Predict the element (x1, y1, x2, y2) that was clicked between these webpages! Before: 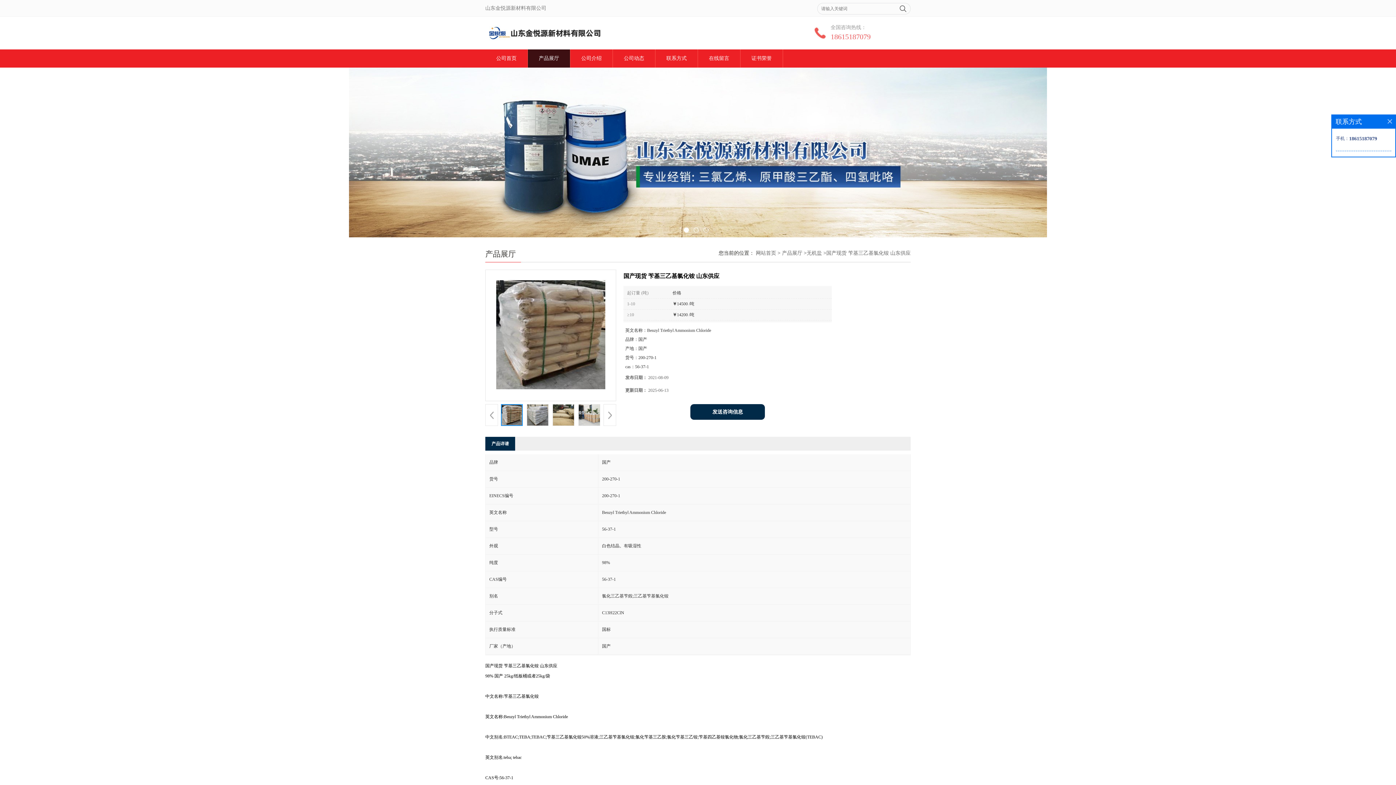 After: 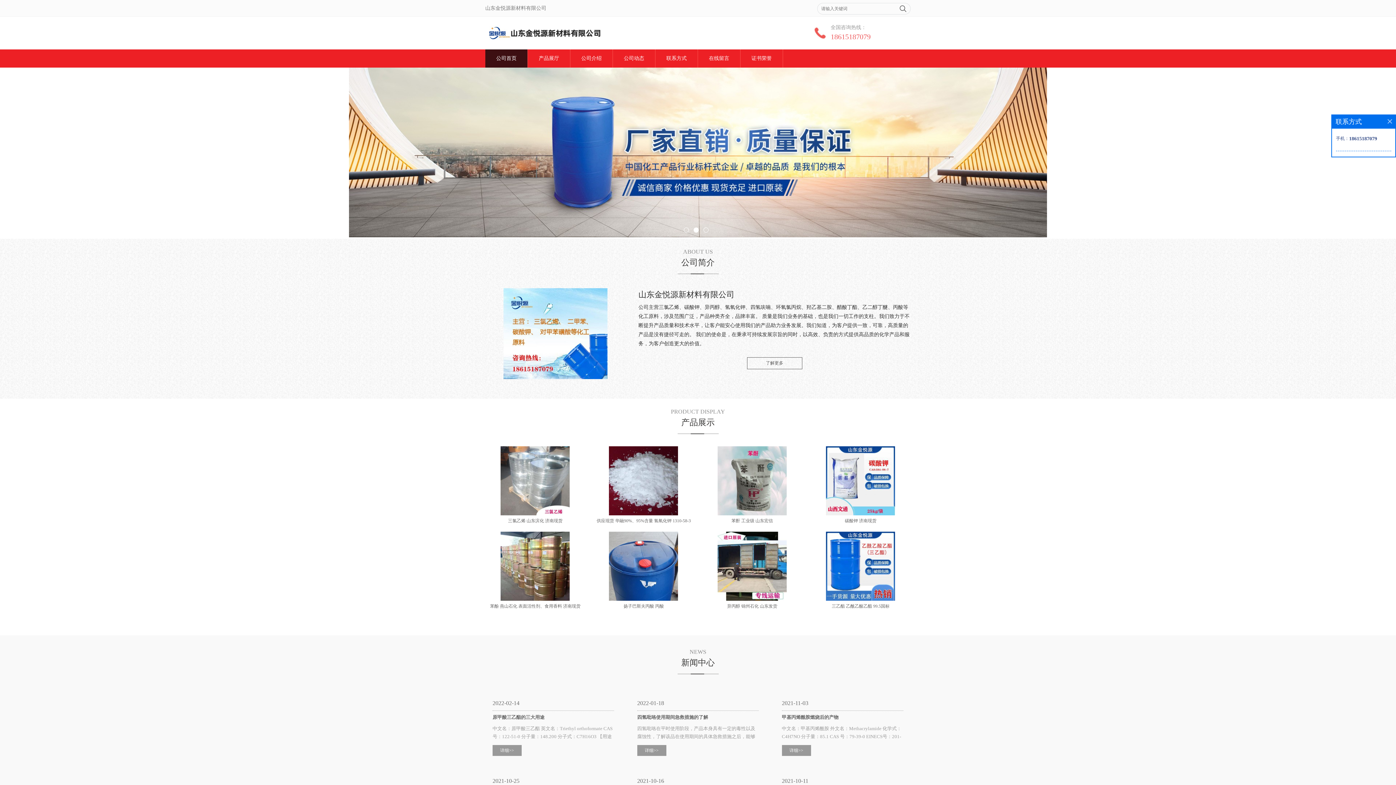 Action: label: 网站首页 bbox: (756, 250, 776, 256)